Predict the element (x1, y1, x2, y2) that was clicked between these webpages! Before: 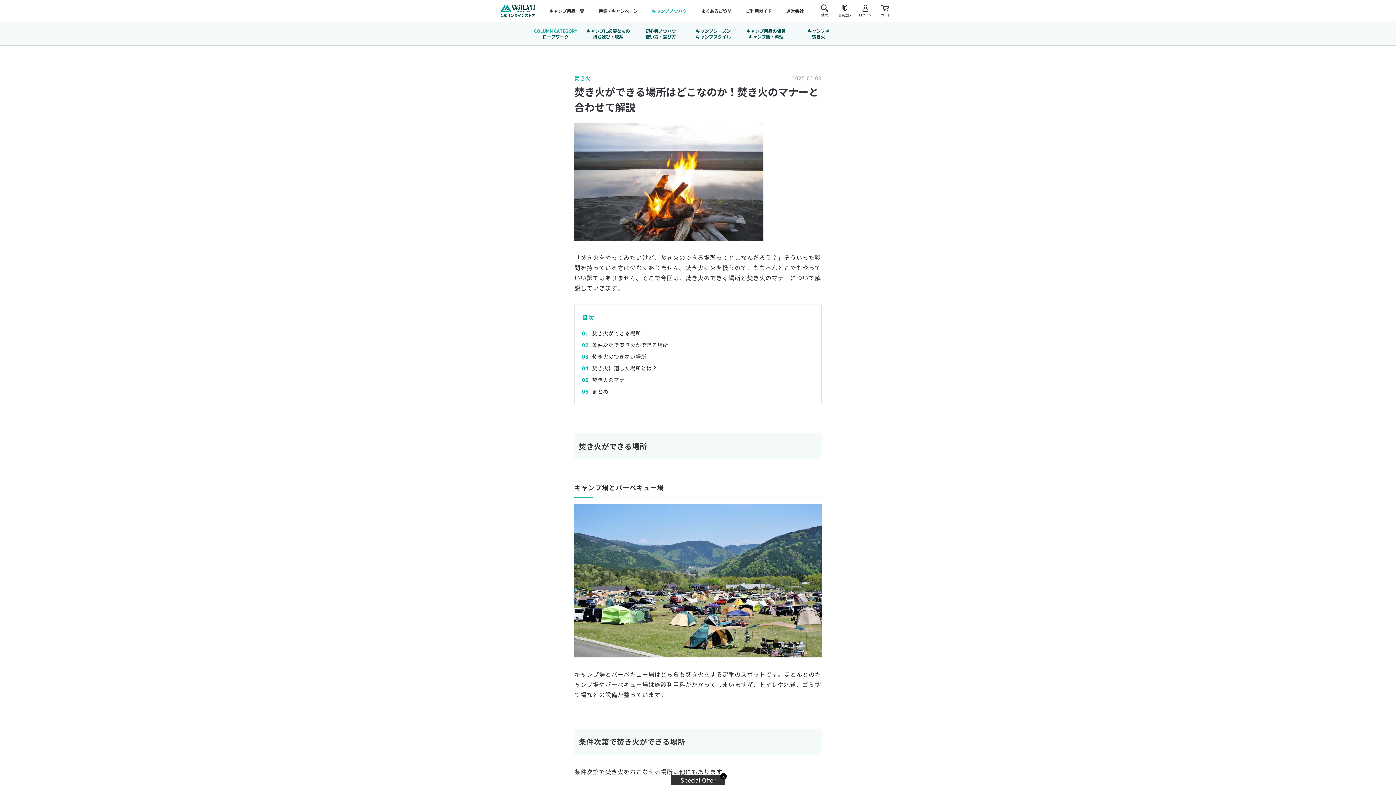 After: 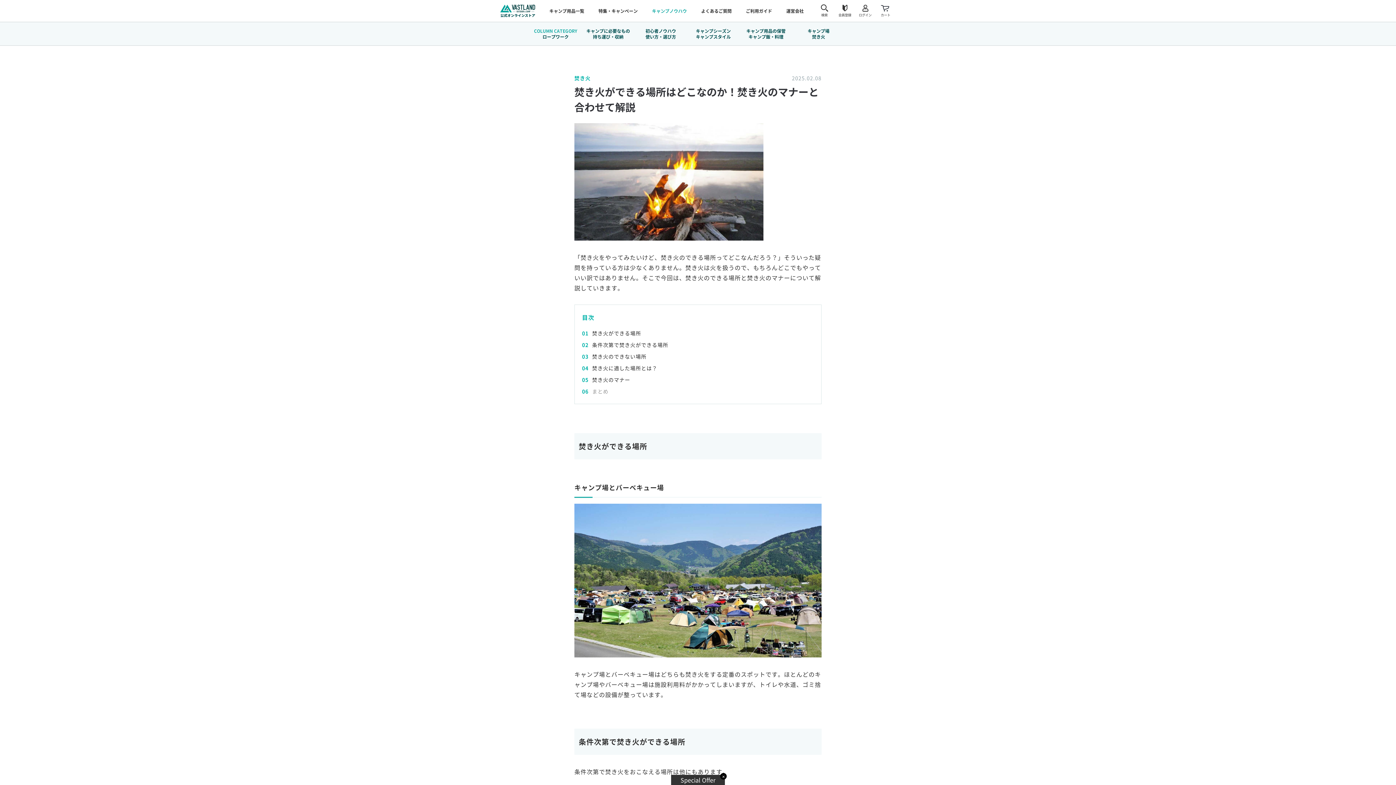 Action: label: まとめ bbox: (592, 388, 608, 395)